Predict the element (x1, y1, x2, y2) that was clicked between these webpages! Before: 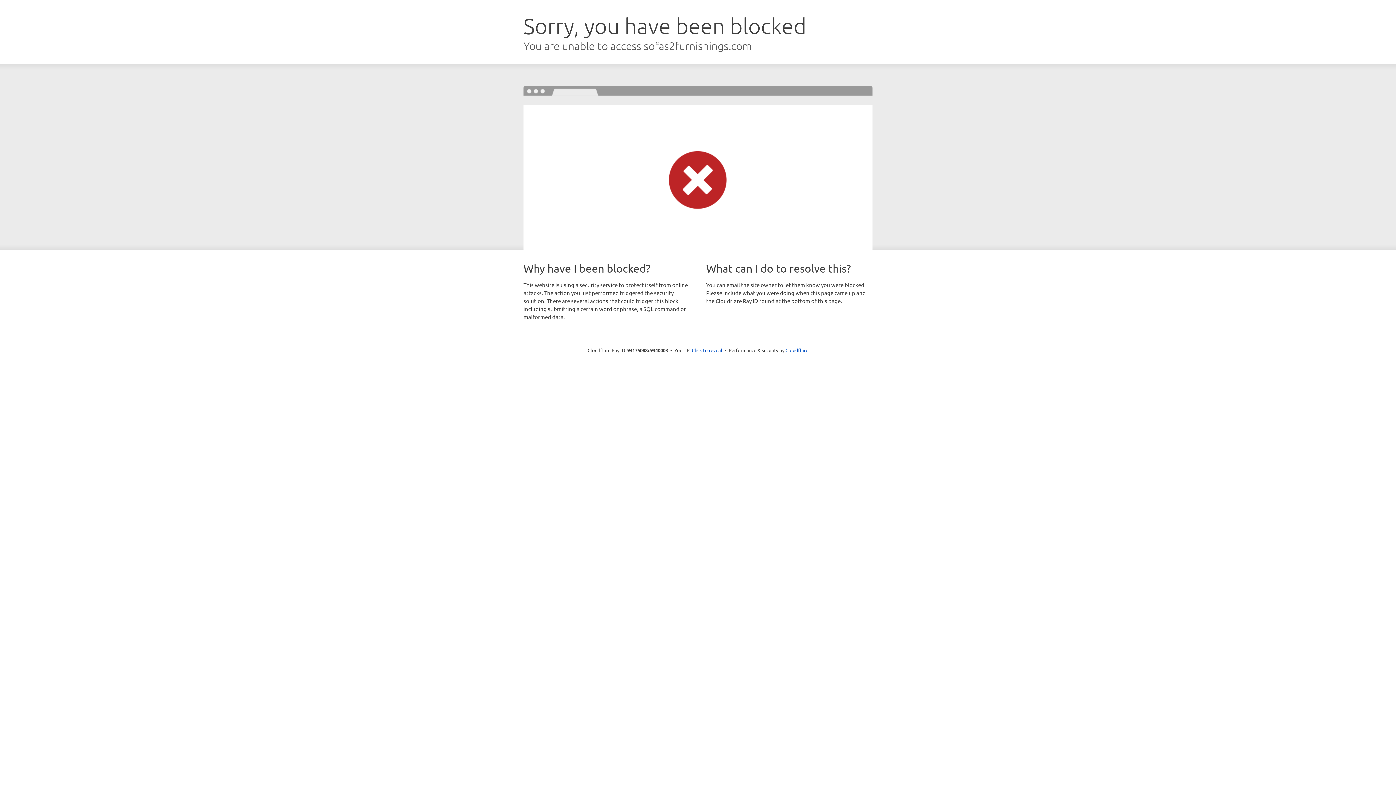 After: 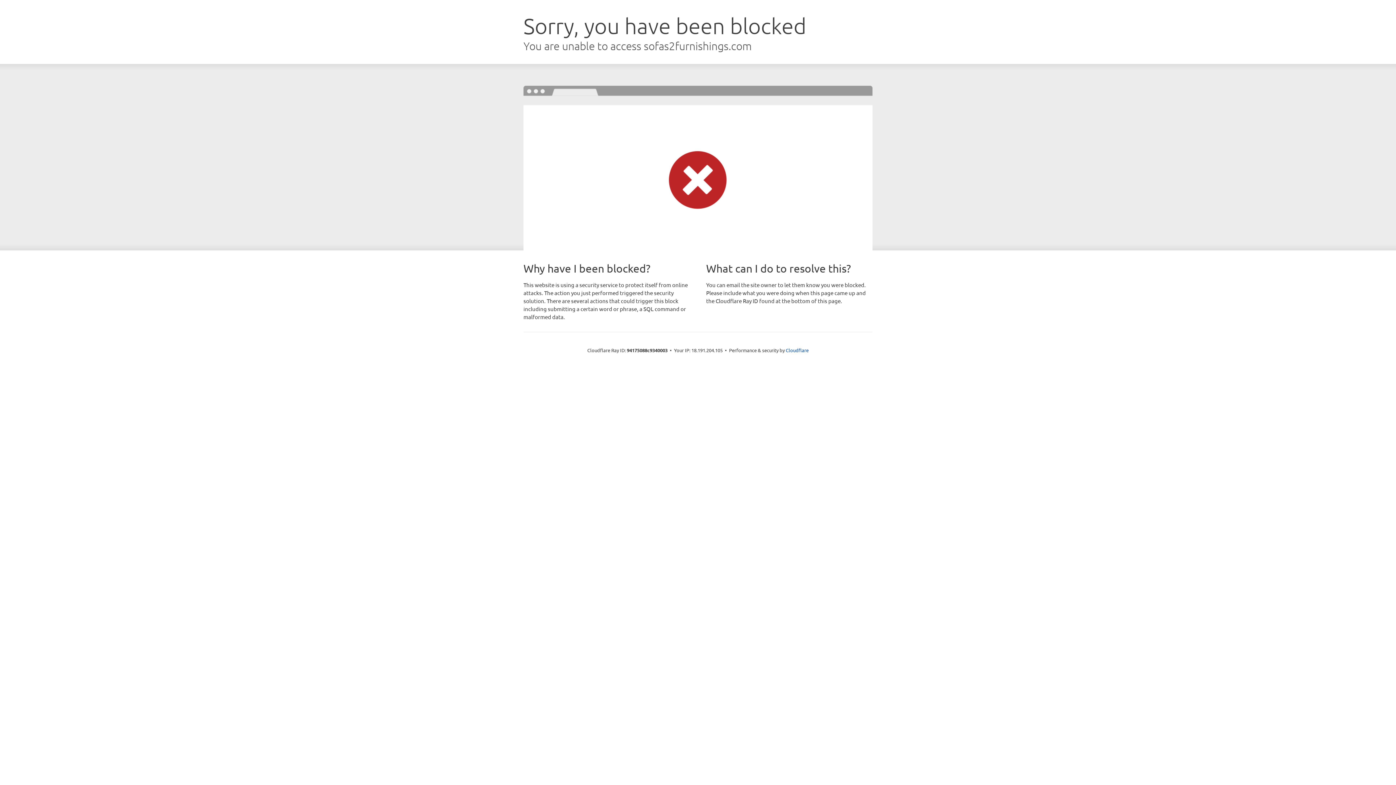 Action: label: Click to reveal bbox: (692, 346, 722, 353)